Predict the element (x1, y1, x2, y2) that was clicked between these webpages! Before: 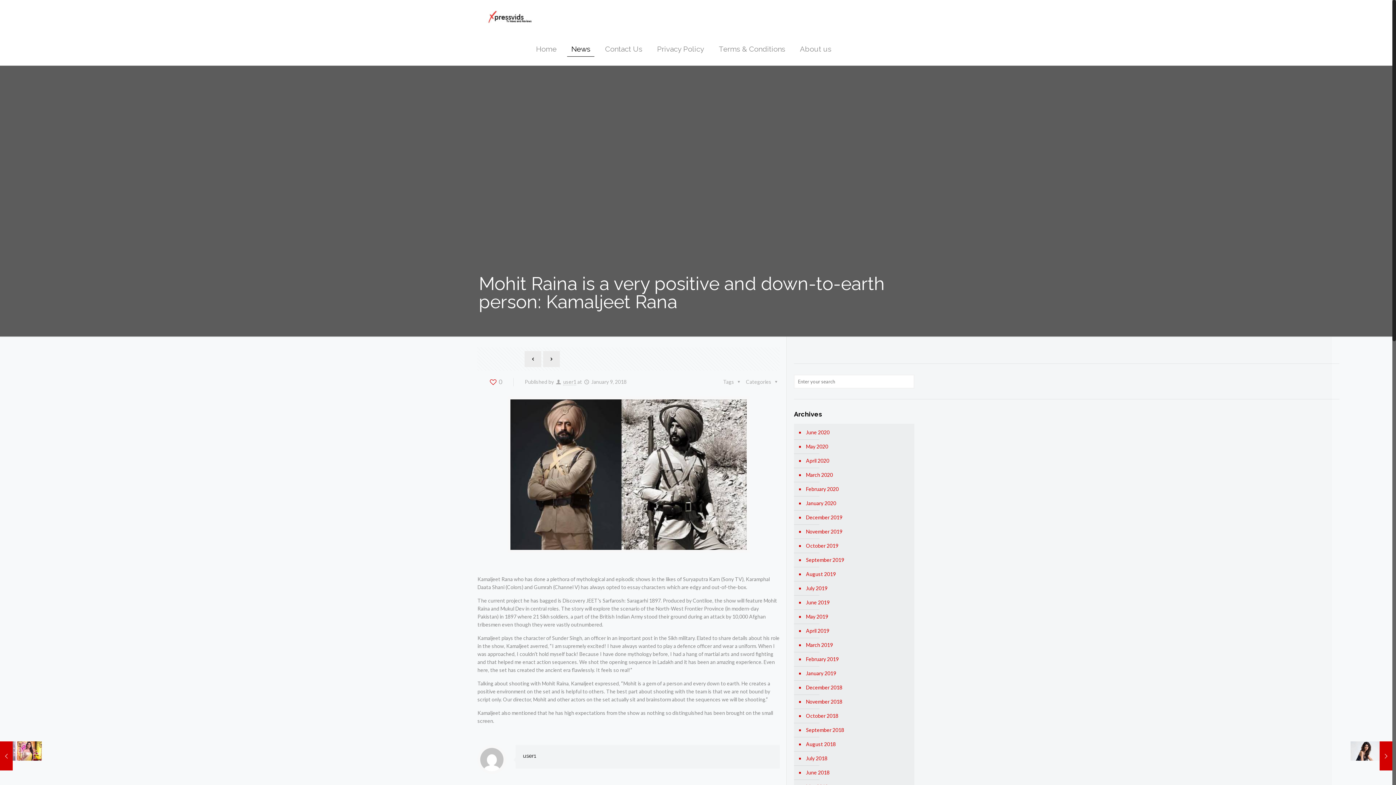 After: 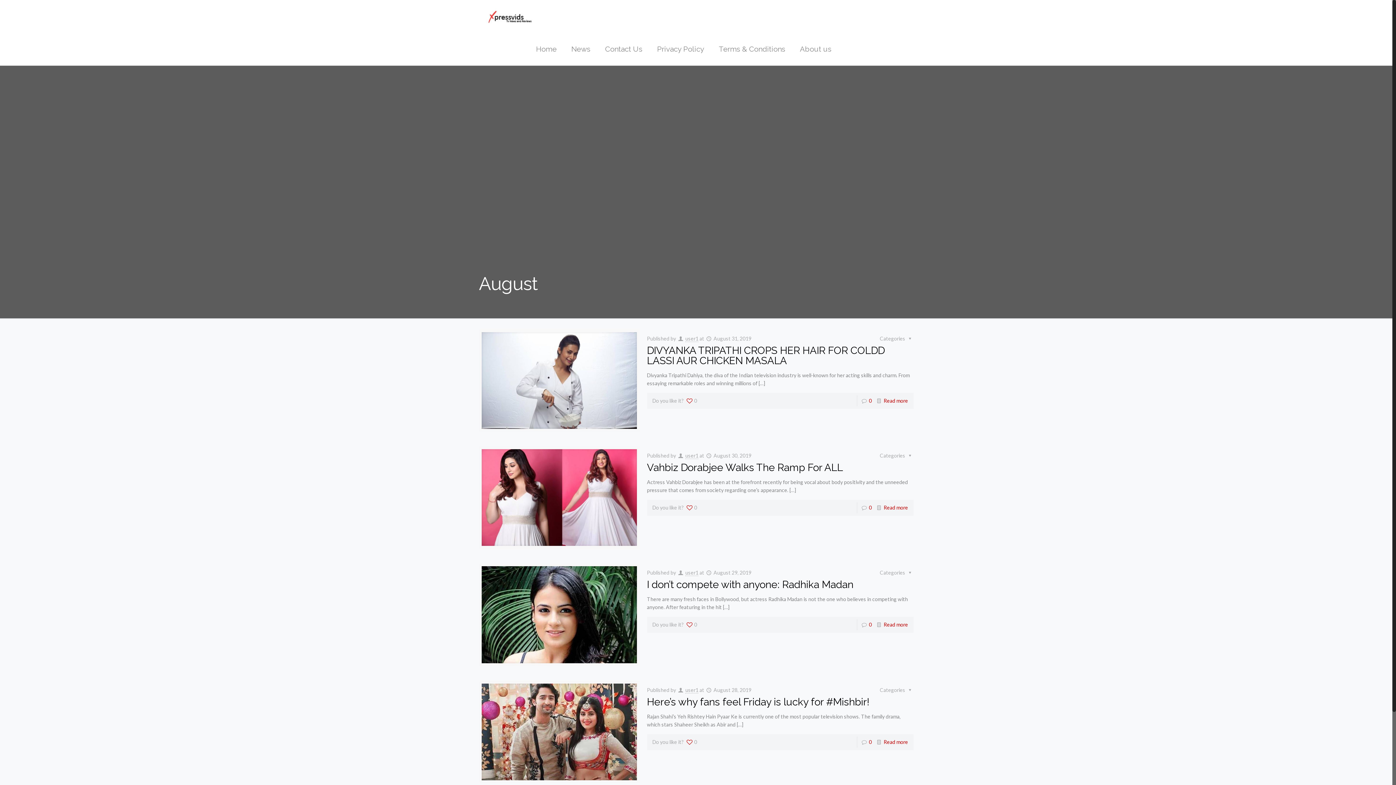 Action: bbox: (805, 567, 910, 581) label: August 2019